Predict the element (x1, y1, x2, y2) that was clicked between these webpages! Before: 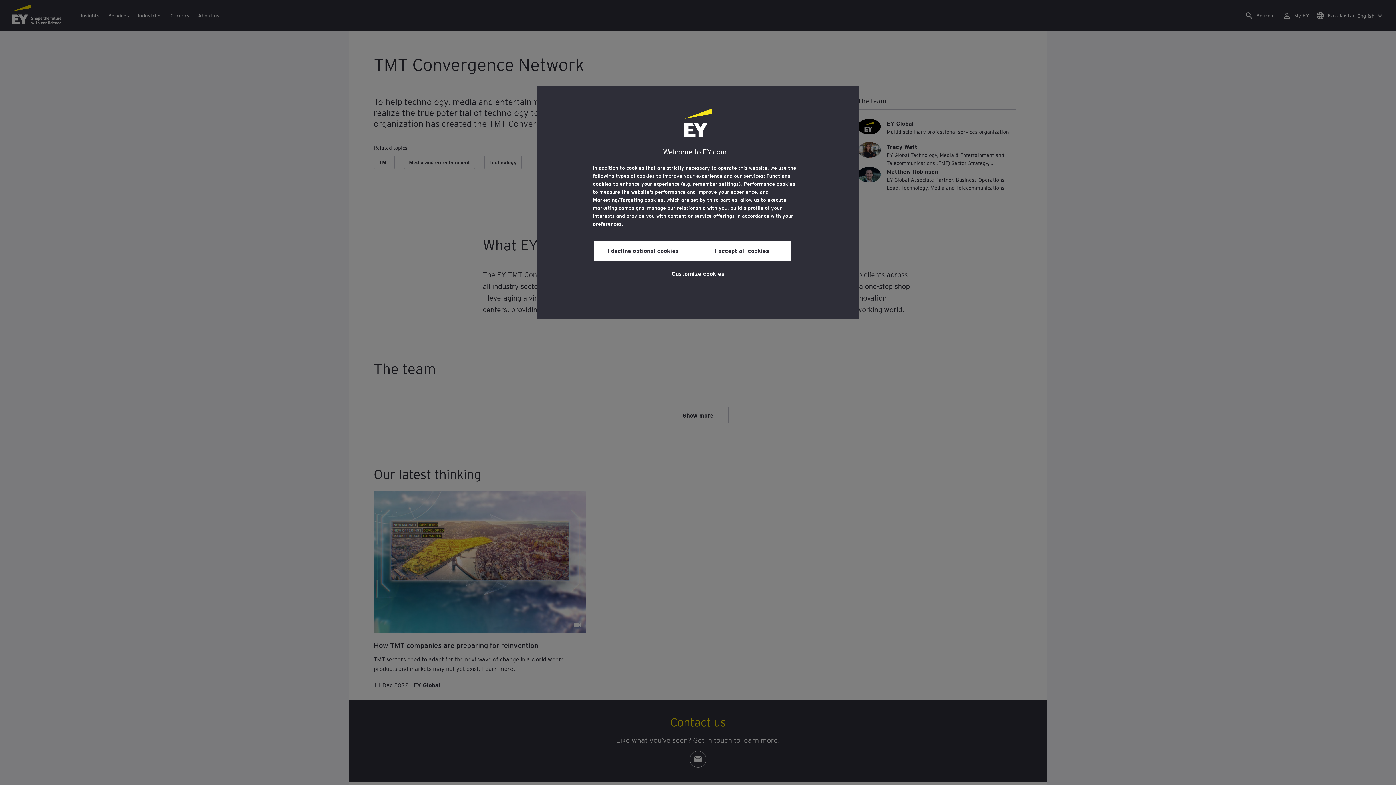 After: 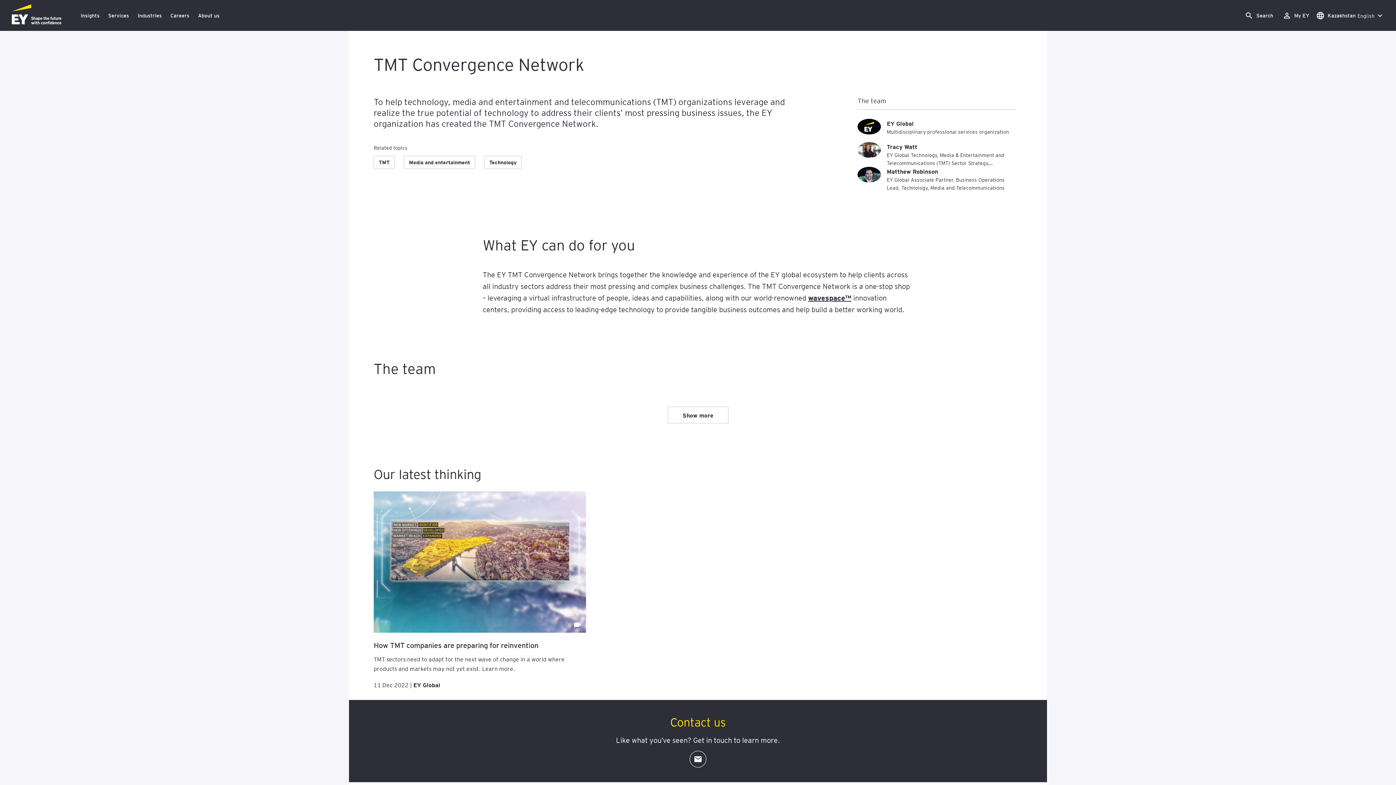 Action: label: I decline optional cookies bbox: (593, 240, 692, 260)